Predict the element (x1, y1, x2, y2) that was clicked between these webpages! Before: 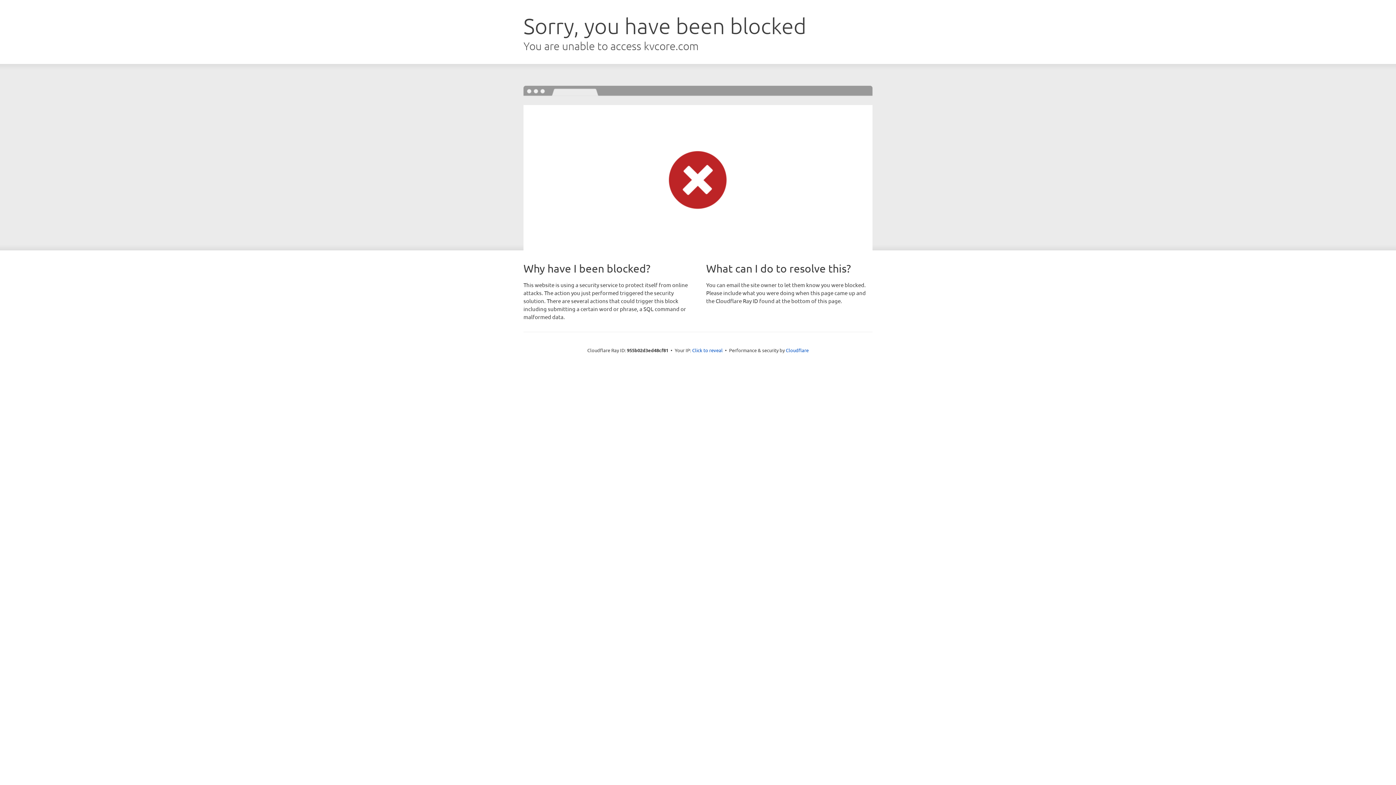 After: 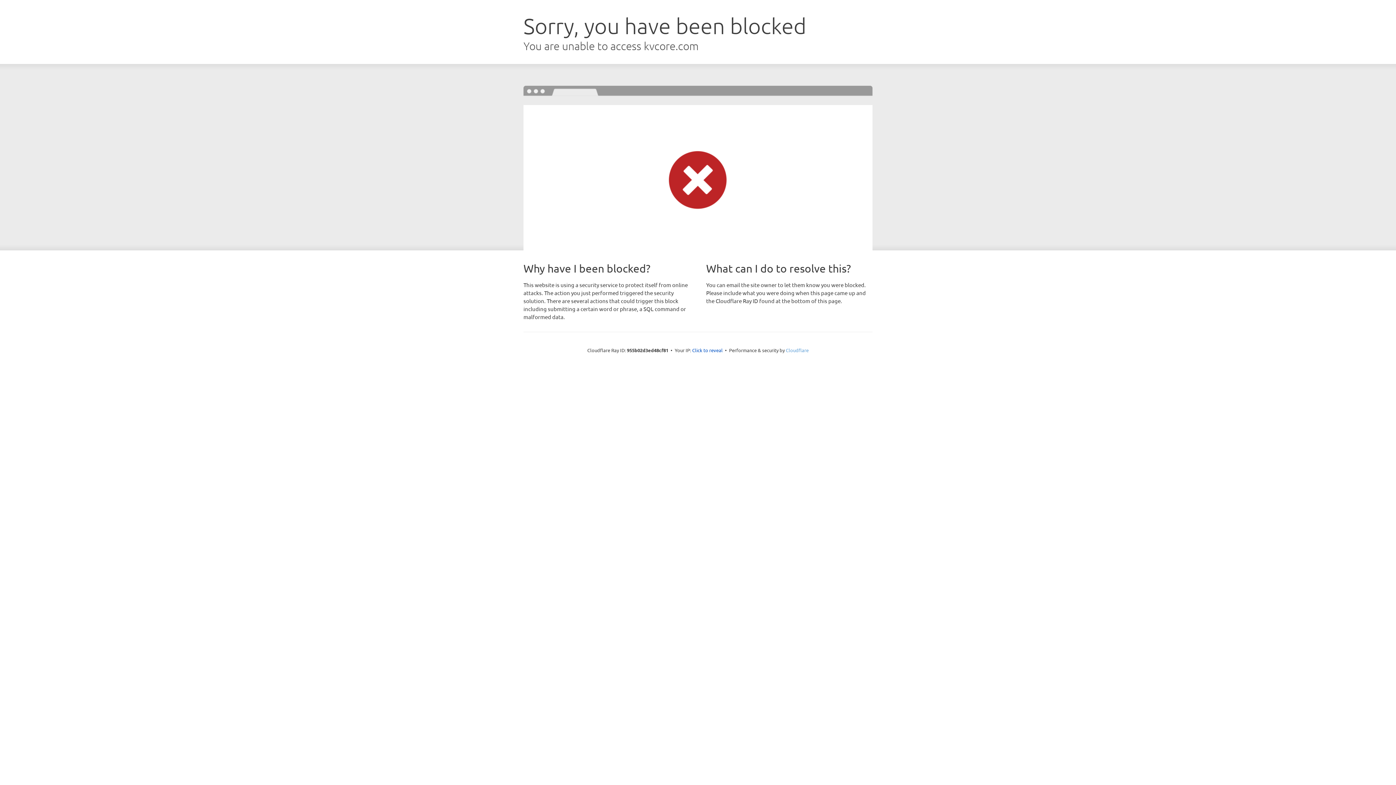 Action: label: Cloudflare bbox: (786, 347, 808, 353)